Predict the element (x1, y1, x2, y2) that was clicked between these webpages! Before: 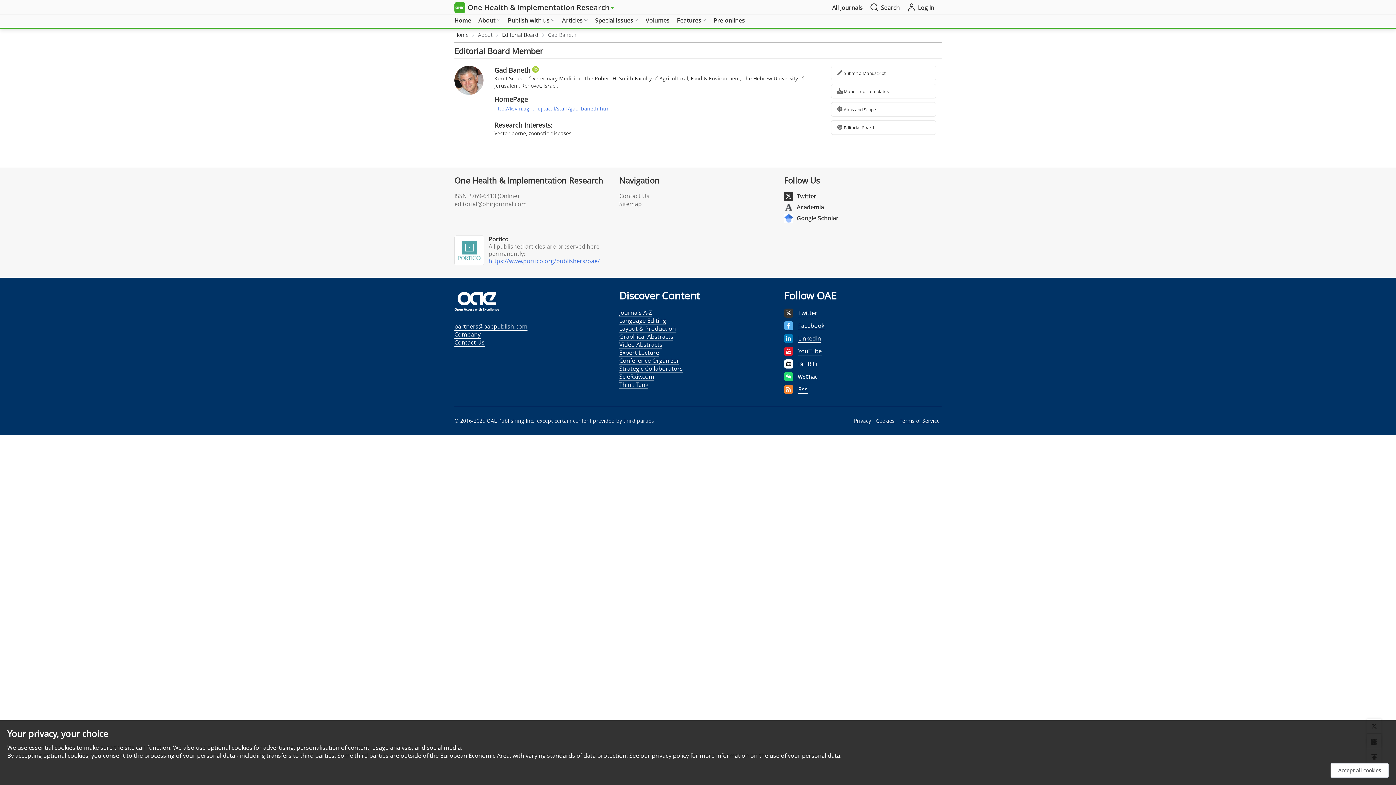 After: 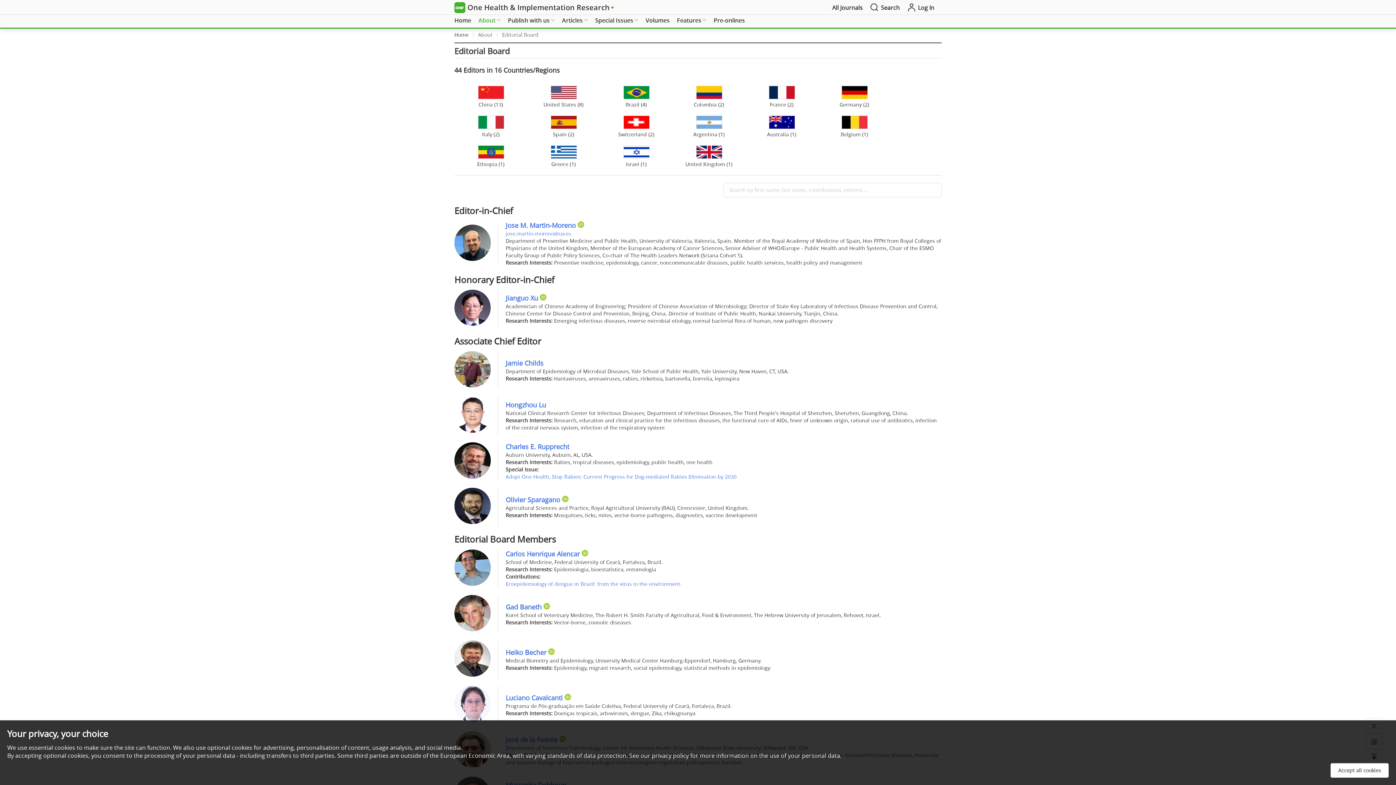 Action: label: Editorial Board bbox: (502, 31, 538, 38)